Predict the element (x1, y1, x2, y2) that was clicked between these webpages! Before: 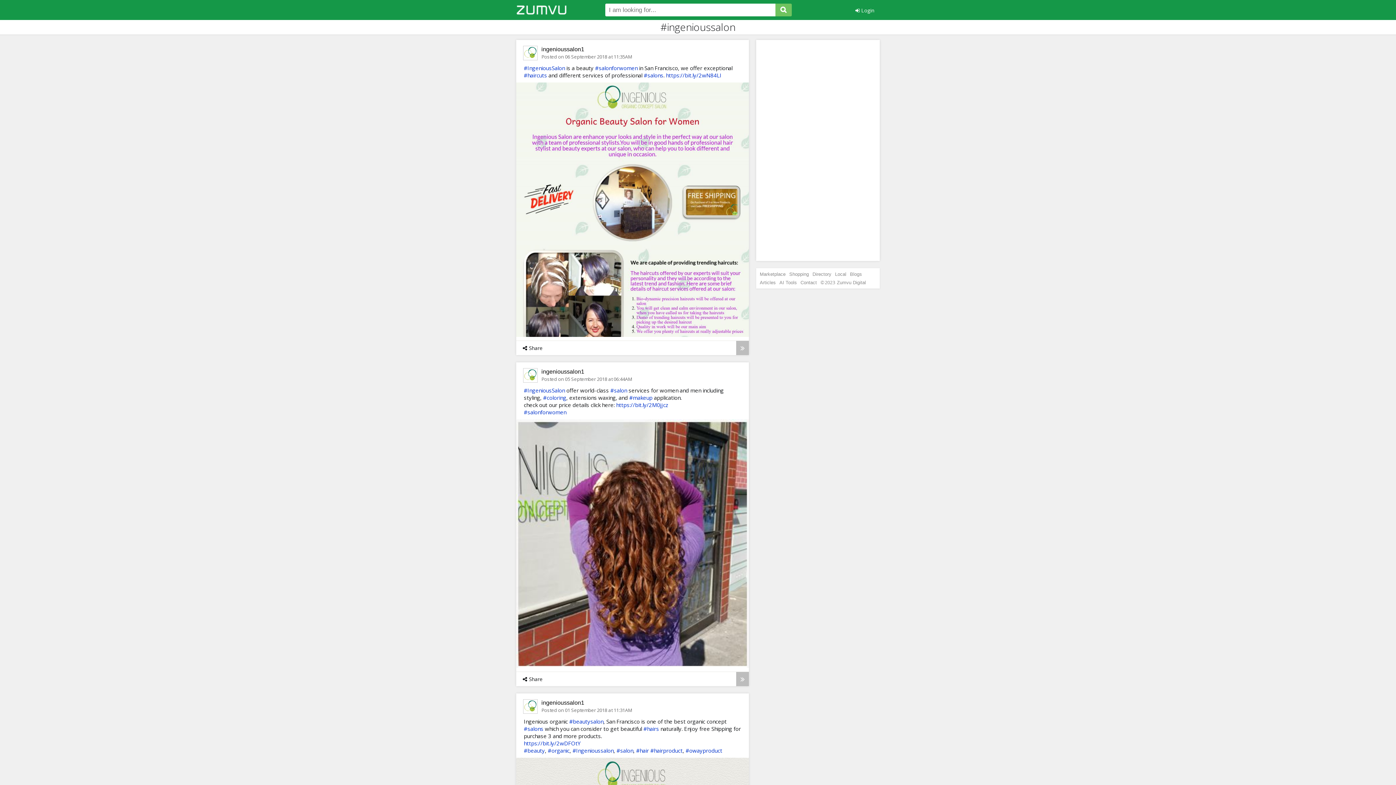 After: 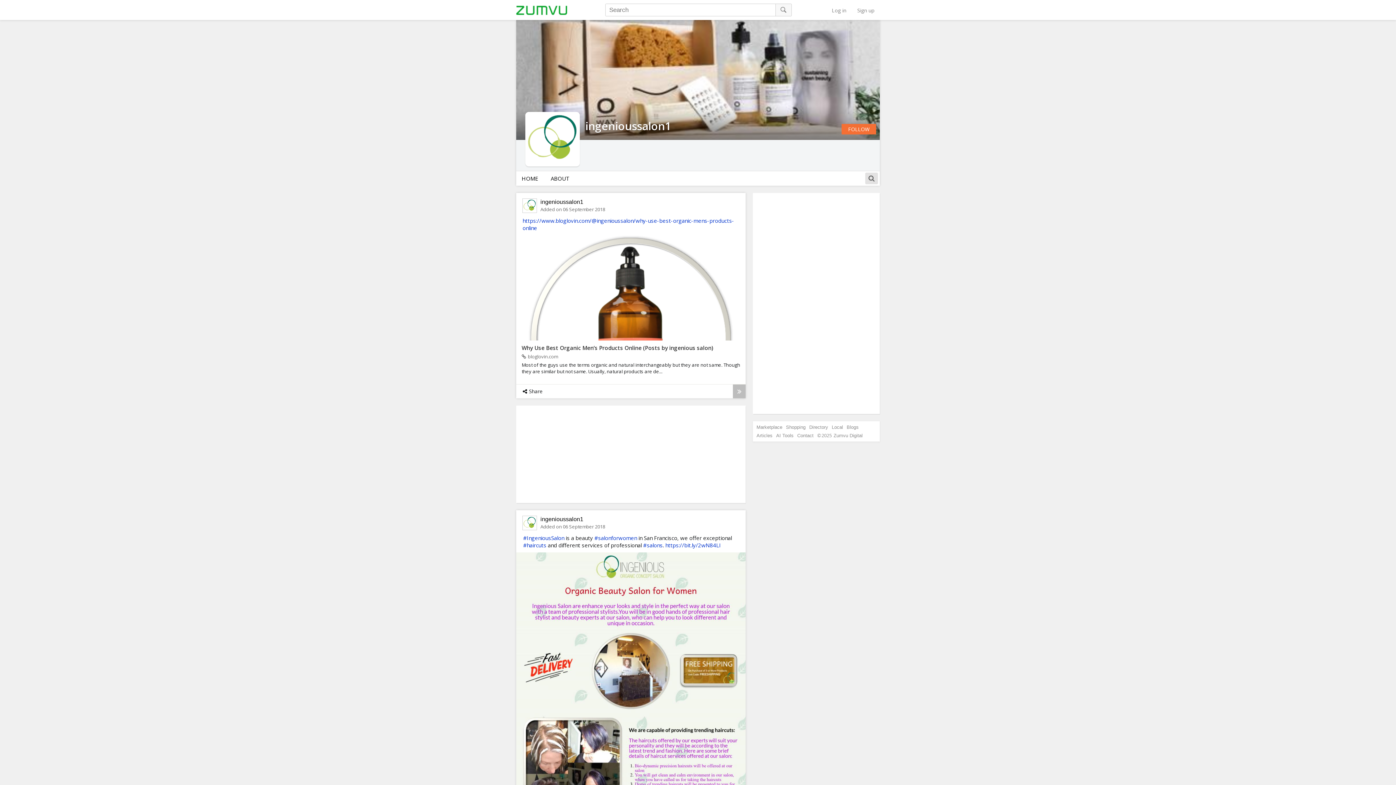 Action: bbox: (541, 46, 584, 52) label: ingenioussalon1